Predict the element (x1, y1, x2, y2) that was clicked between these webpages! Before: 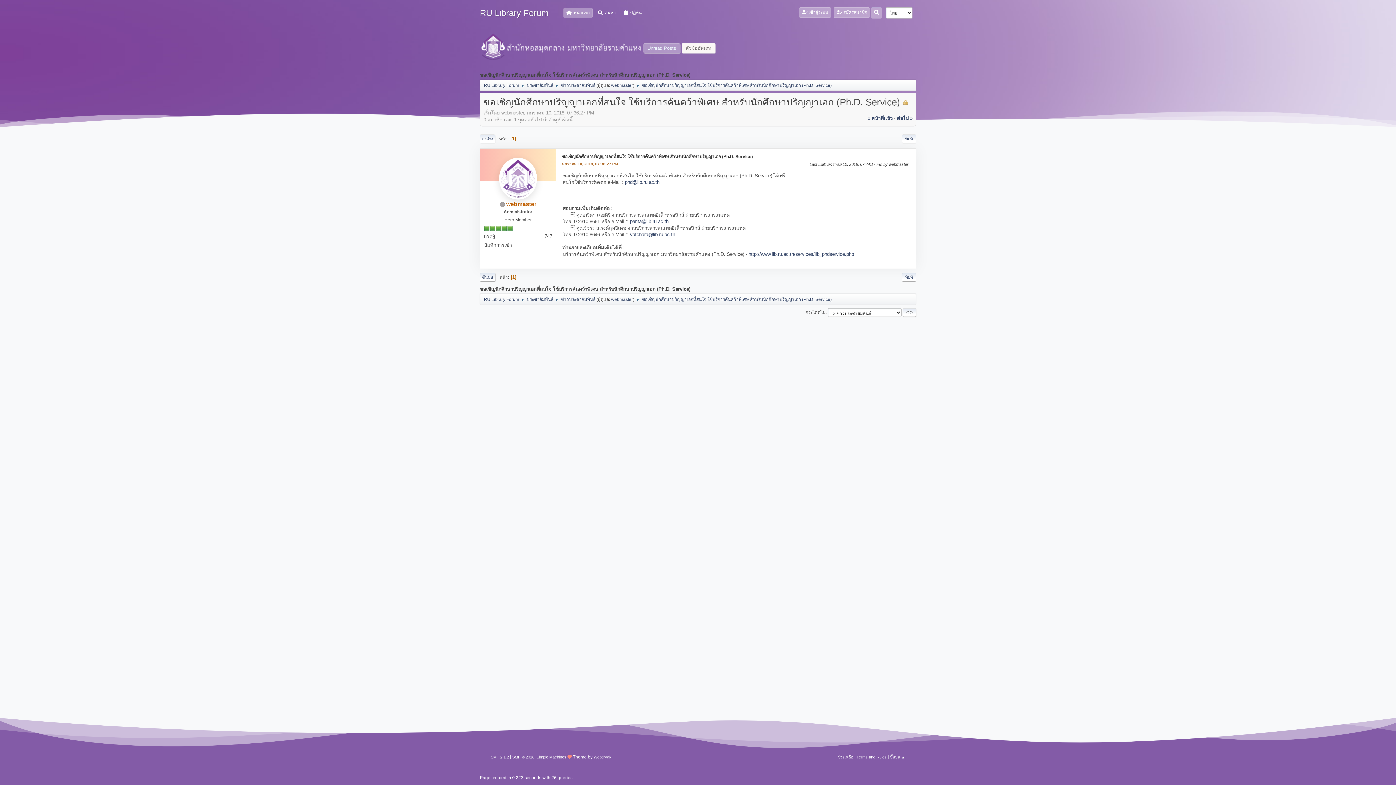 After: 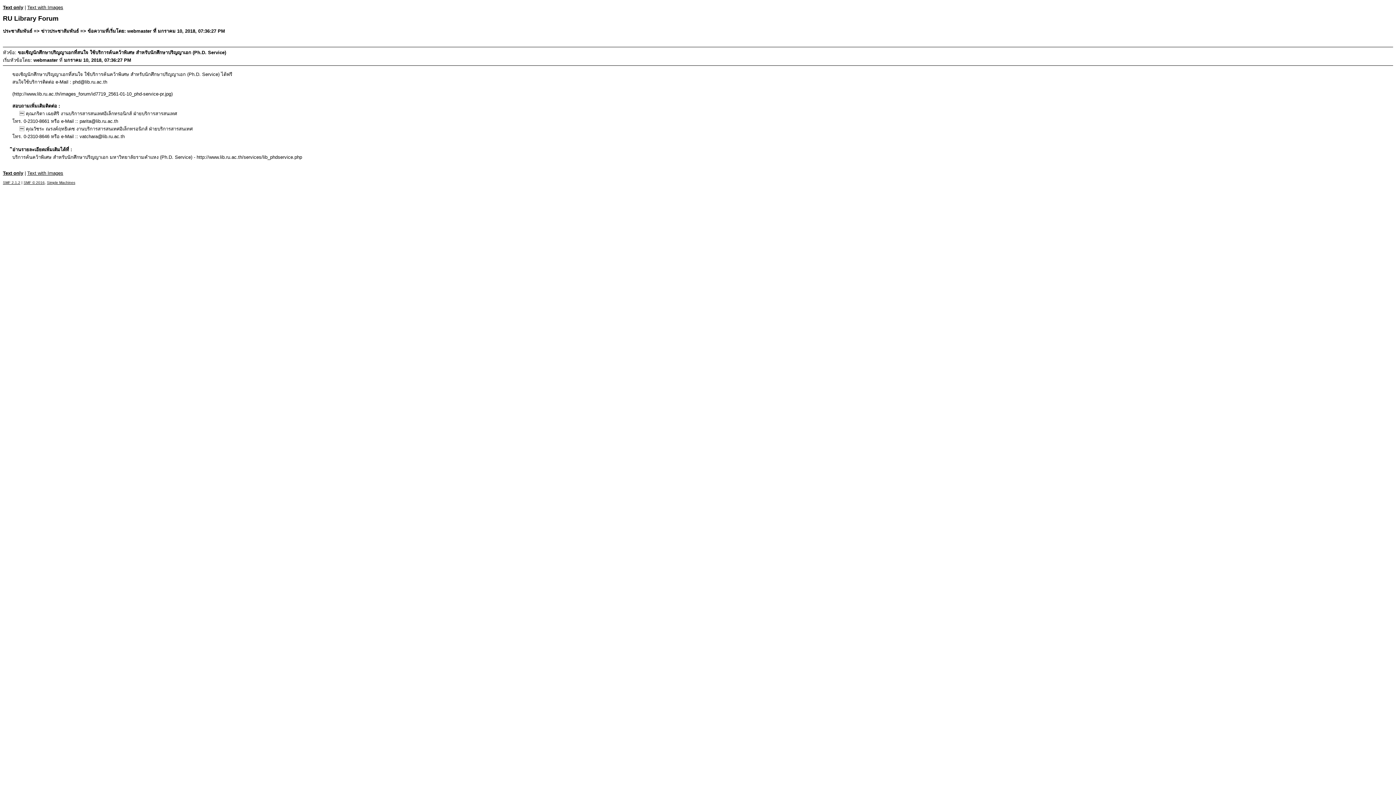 Action: label: พิมพ์ bbox: (902, 134, 916, 143)